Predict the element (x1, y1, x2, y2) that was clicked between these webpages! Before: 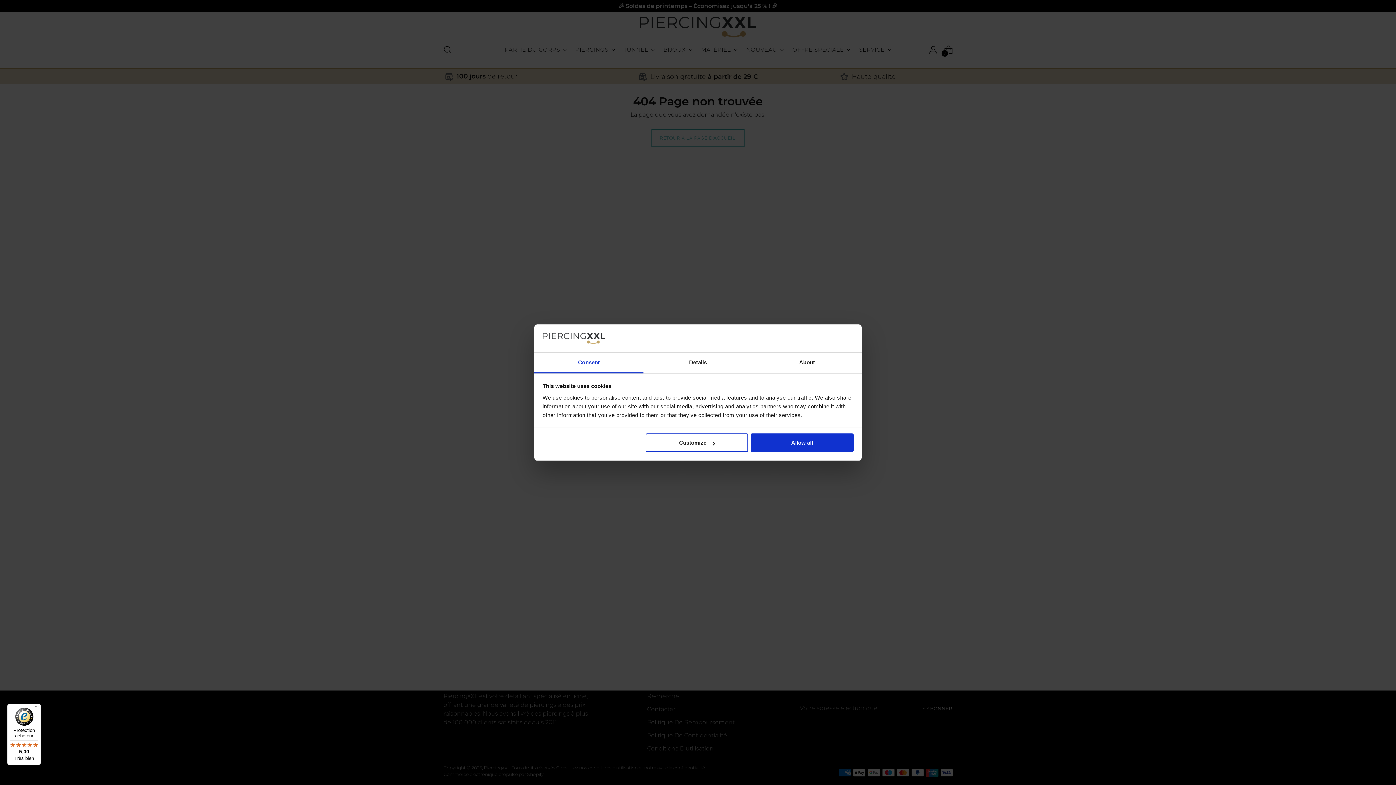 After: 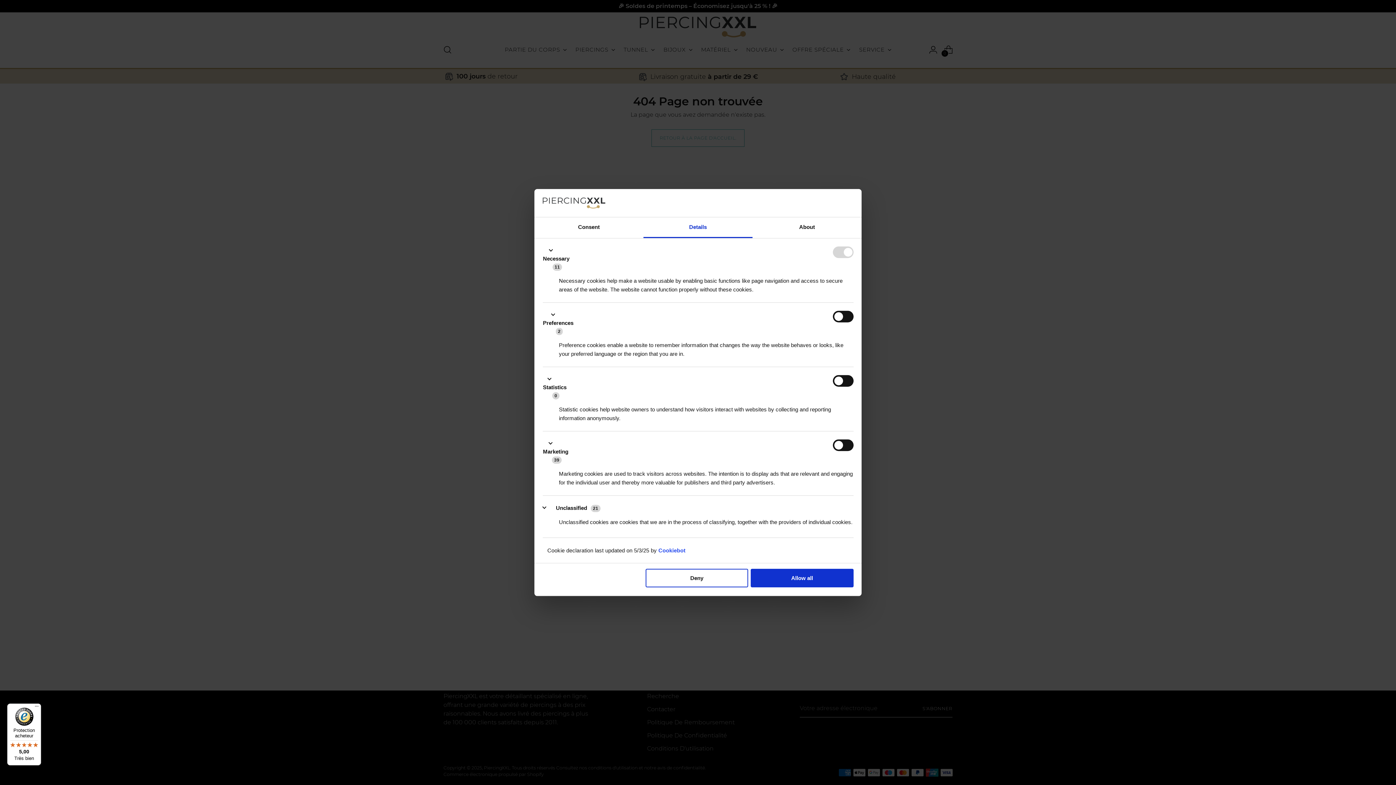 Action: label: Details bbox: (643, 352, 752, 373)